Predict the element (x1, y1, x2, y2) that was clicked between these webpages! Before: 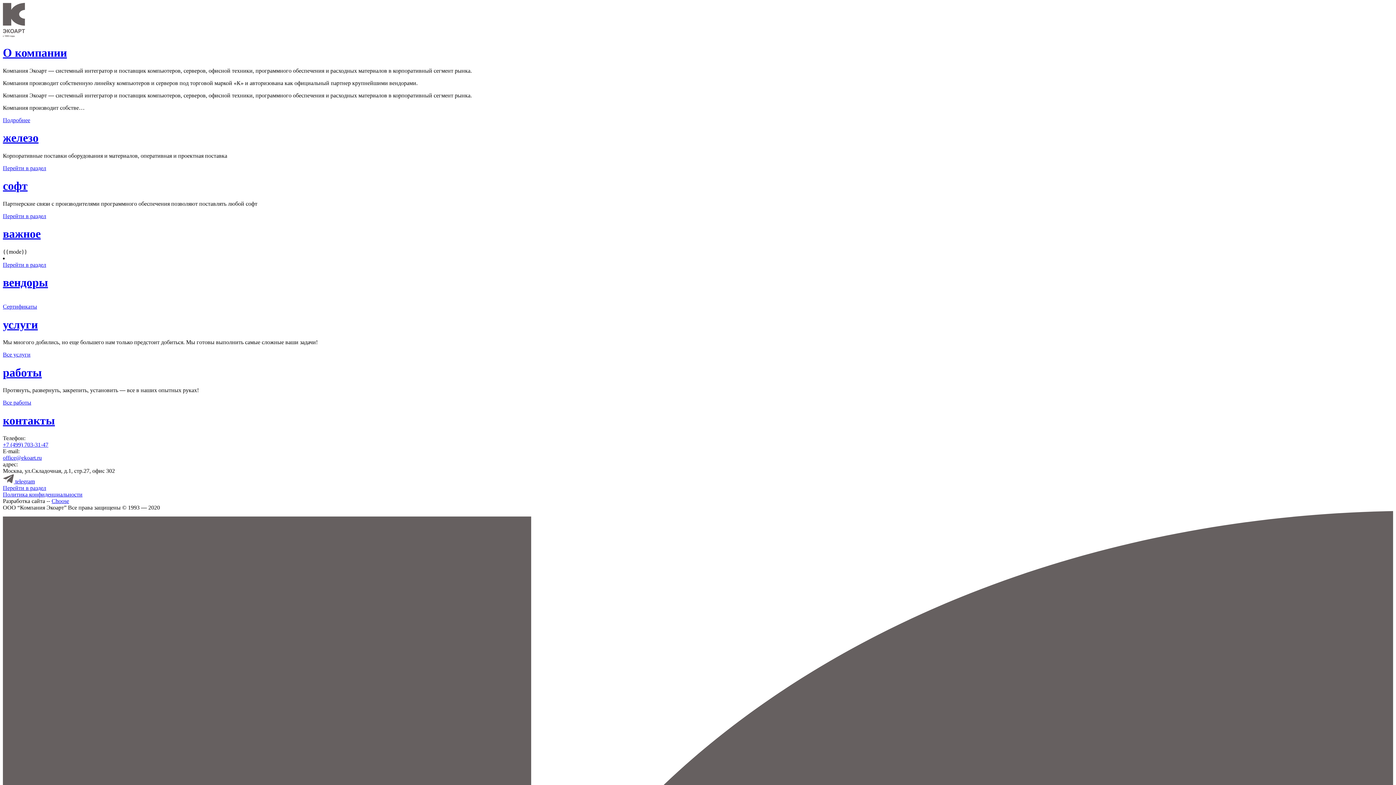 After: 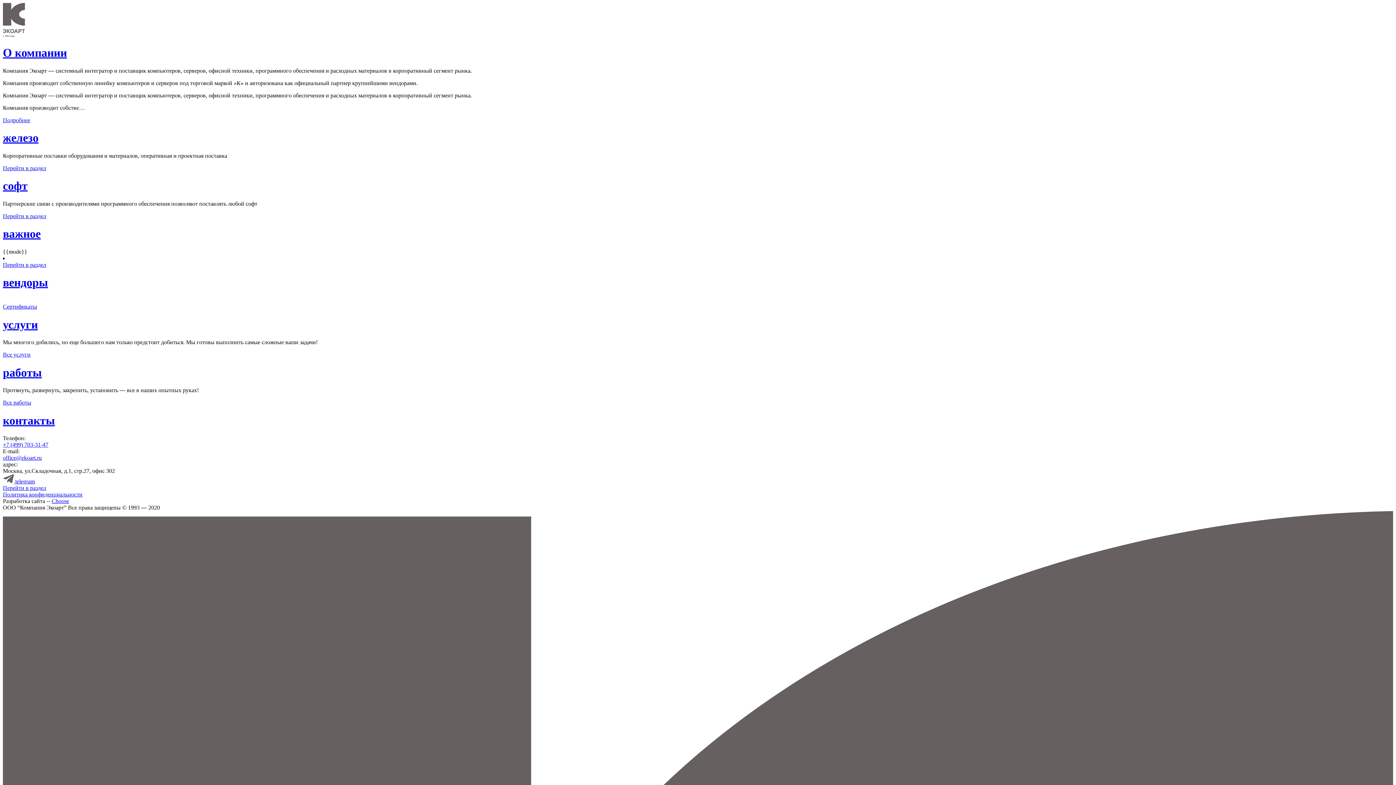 Action: label: услуги bbox: (2, 318, 1393, 331)